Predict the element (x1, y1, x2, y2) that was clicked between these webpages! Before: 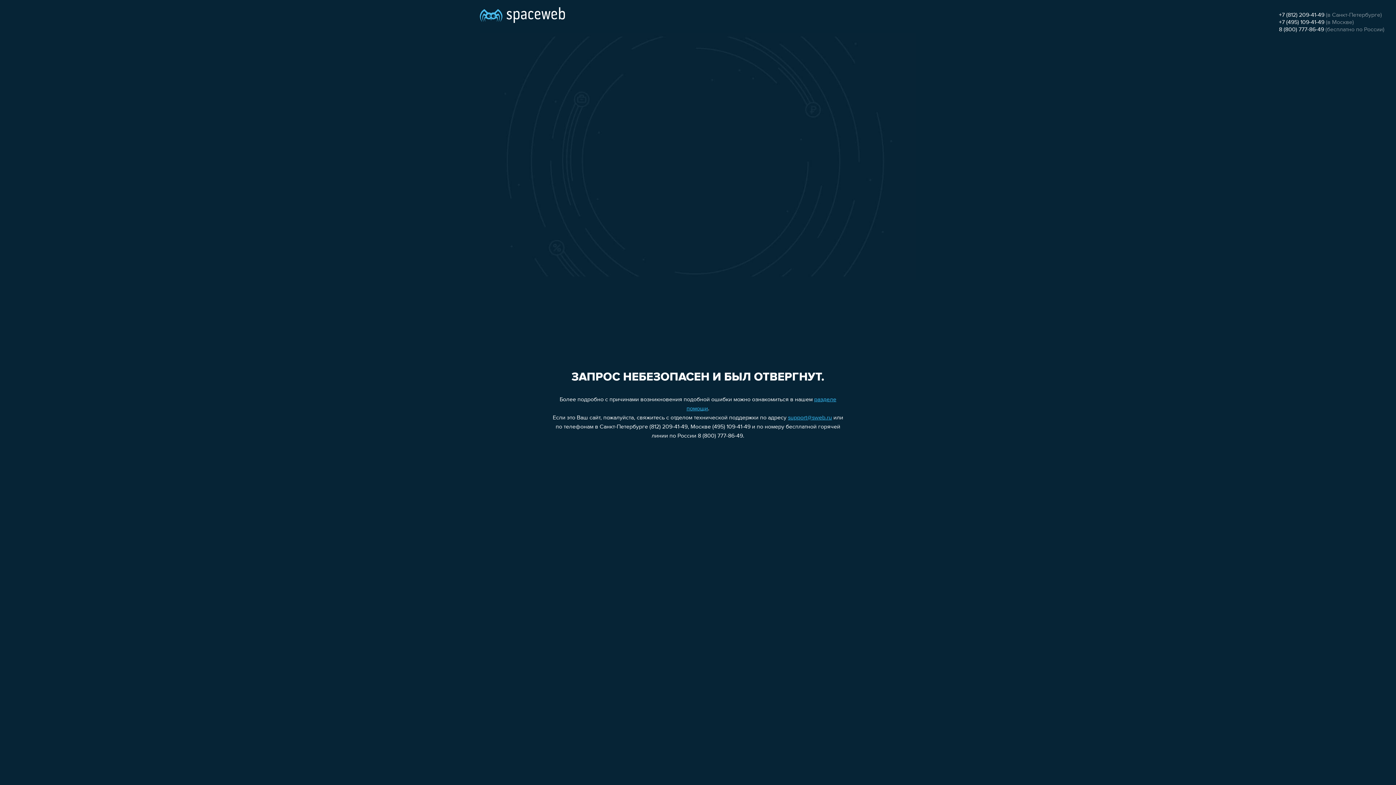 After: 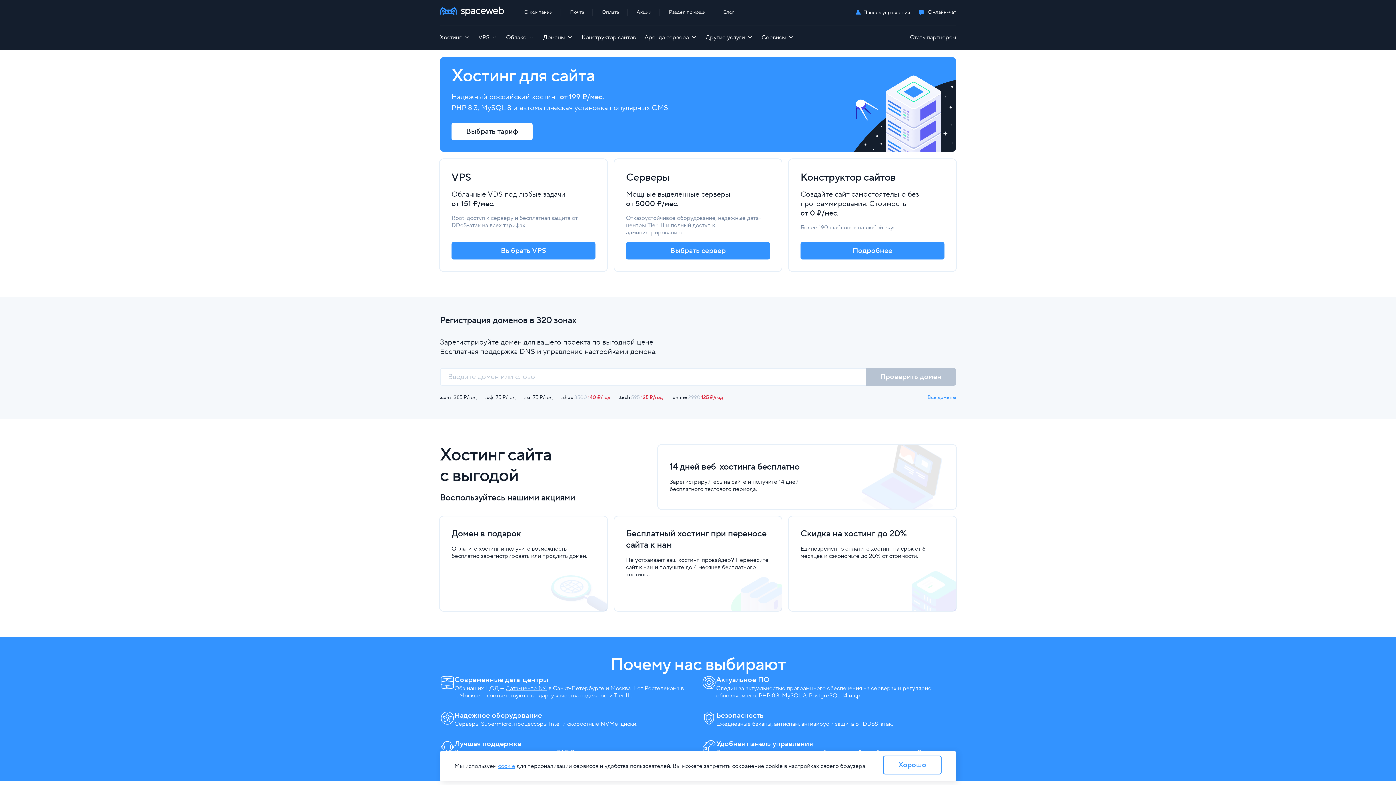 Action: bbox: (480, 0, 565, 25)